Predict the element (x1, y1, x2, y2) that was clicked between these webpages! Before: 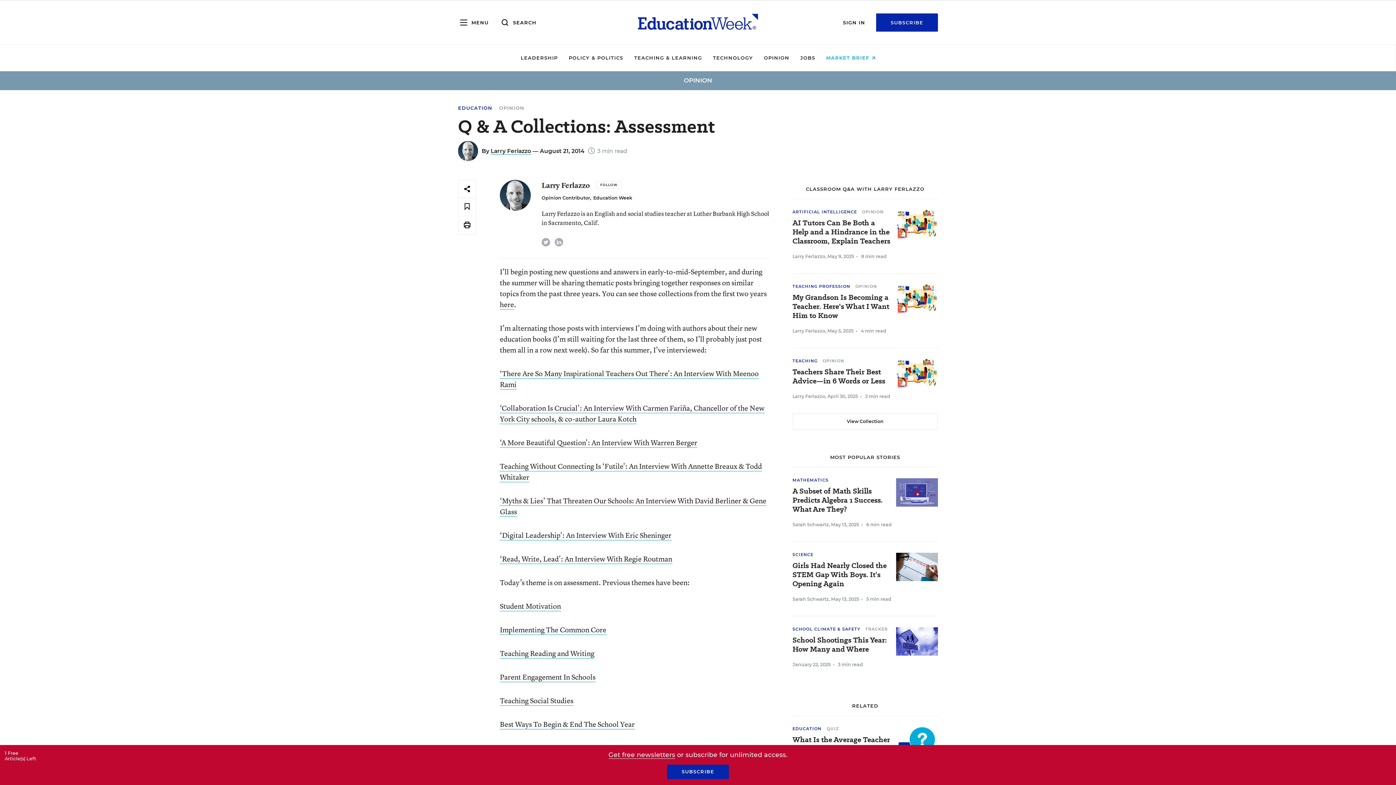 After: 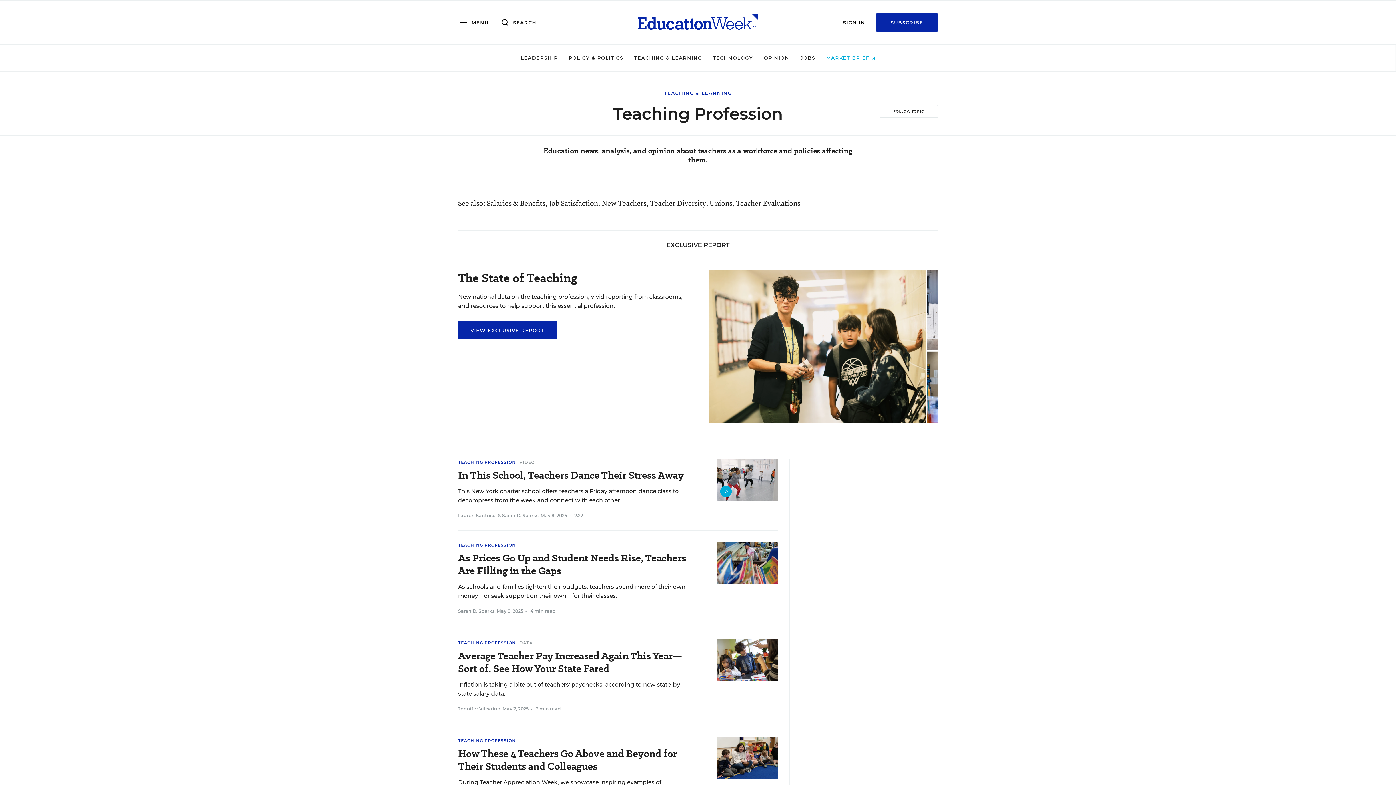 Action: label: TEACHING PROFESSION bbox: (792, 284, 850, 289)